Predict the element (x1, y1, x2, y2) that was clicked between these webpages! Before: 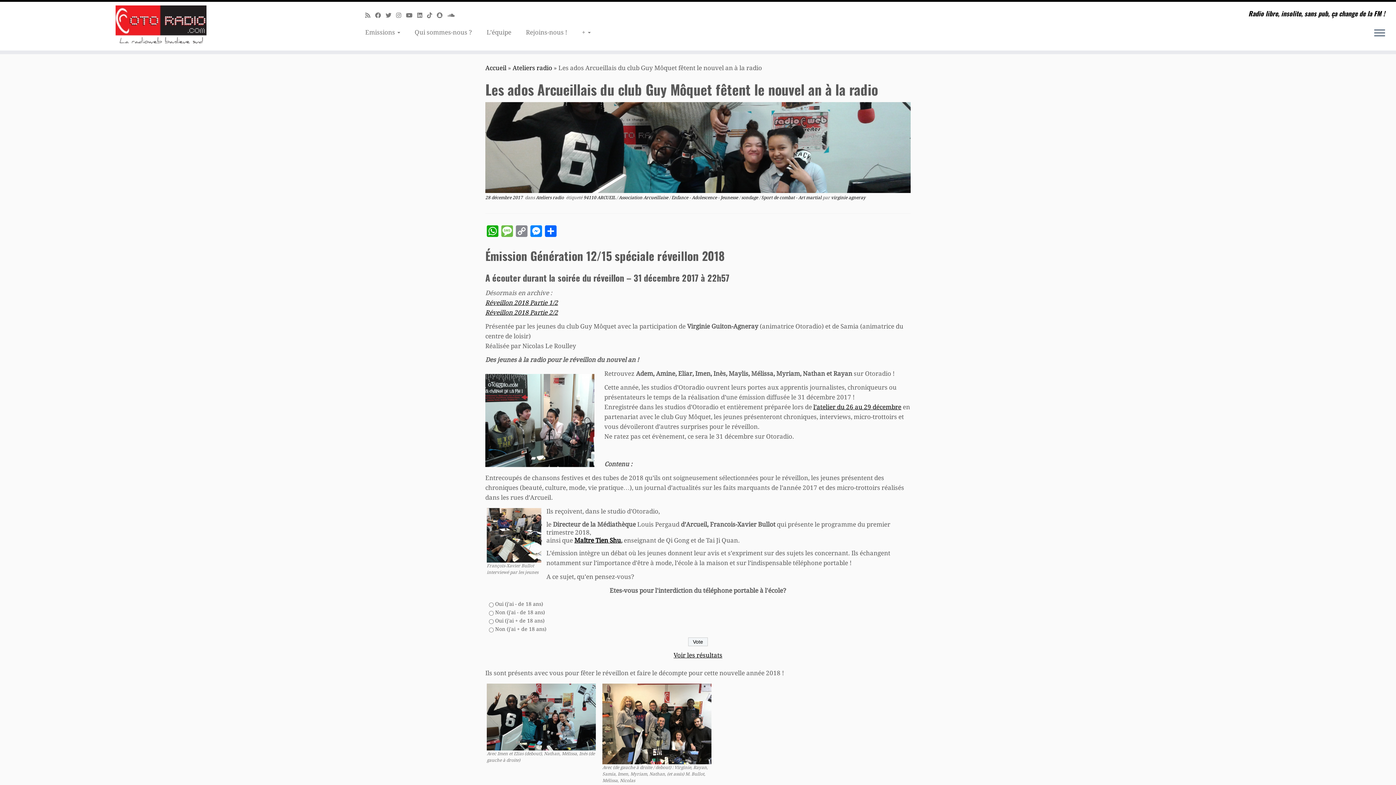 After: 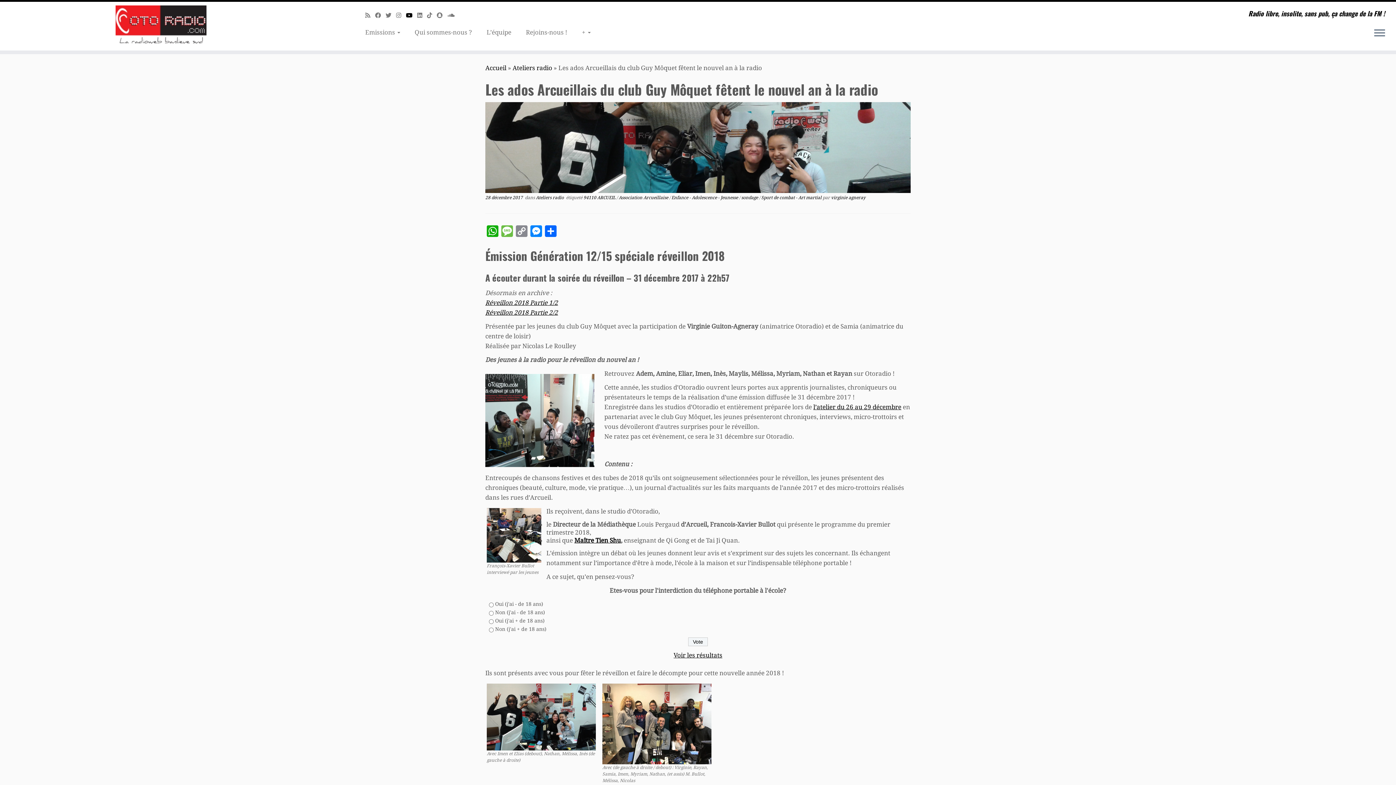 Action: label: Suivez-moi sur Youtube bbox: (406, 12, 417, 18)